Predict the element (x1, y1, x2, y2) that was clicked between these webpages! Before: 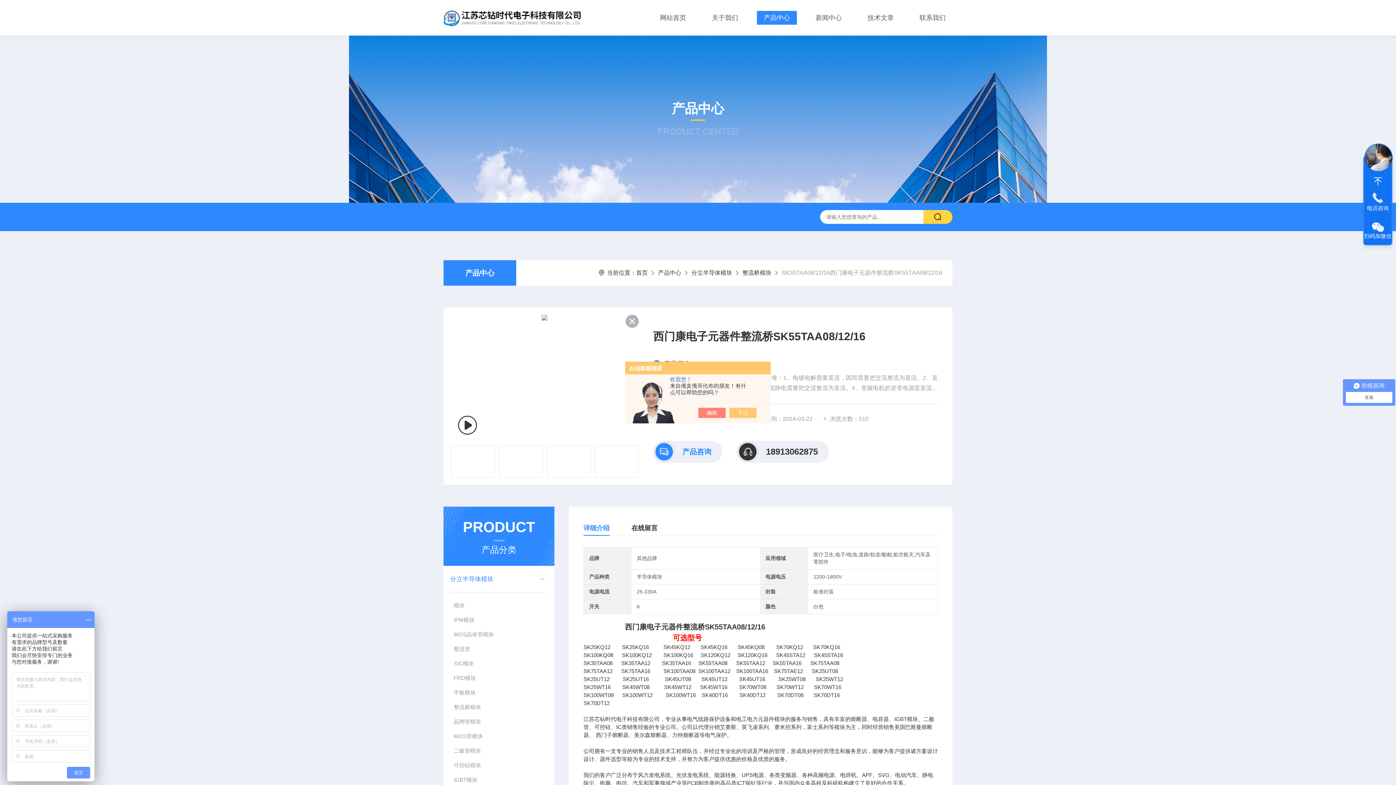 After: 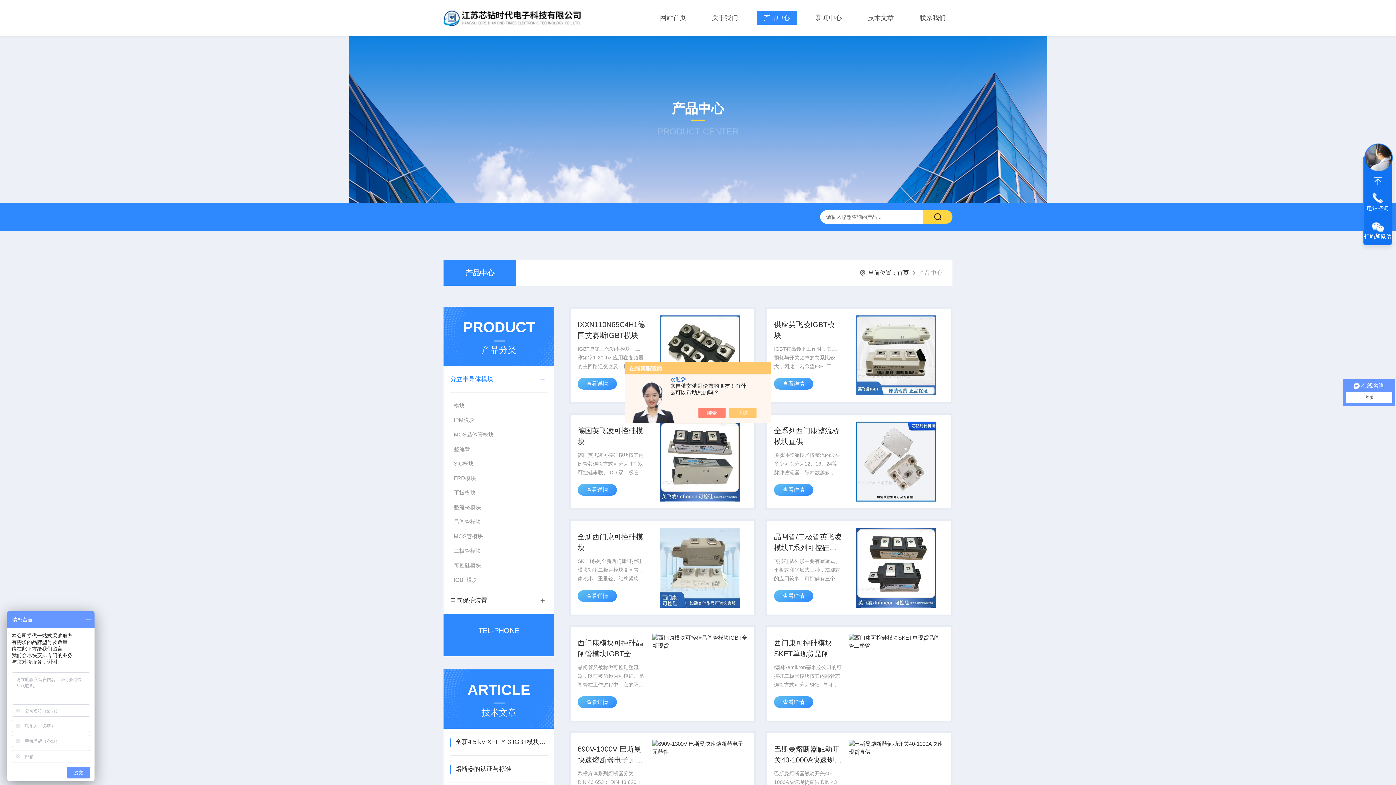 Action: bbox: (658, 269, 681, 276) label: 产品中心